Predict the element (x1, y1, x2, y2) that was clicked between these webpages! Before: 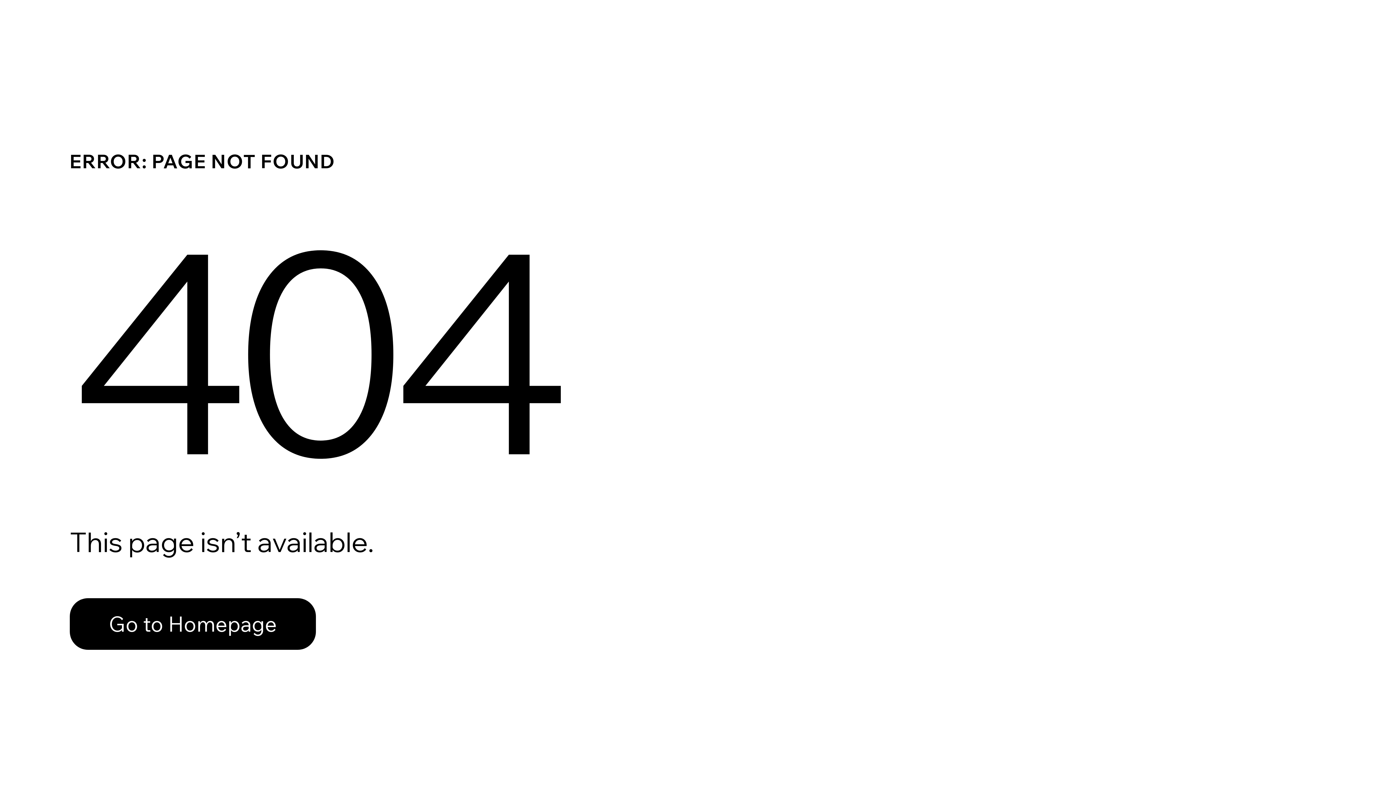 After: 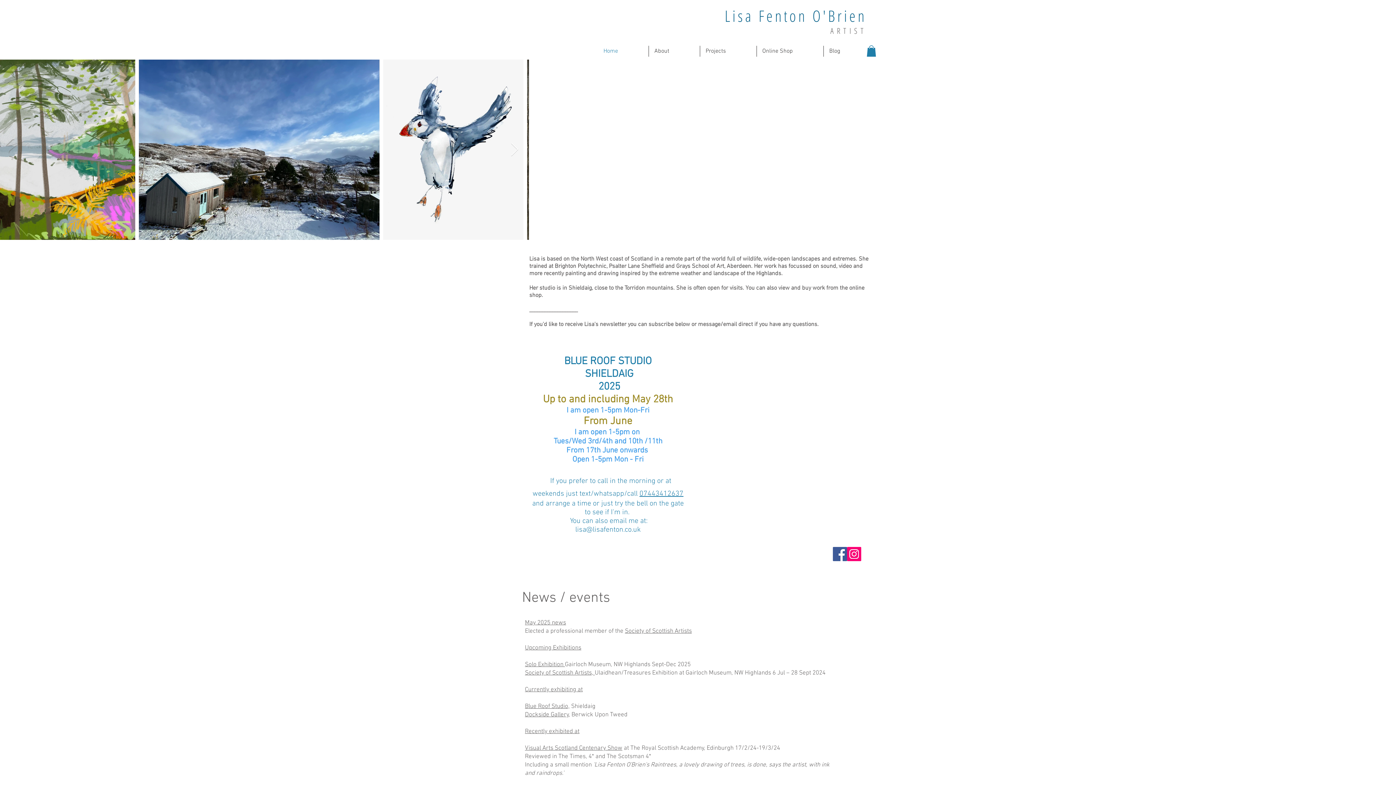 Action: bbox: (69, 598, 316, 650) label: Go to Homepage